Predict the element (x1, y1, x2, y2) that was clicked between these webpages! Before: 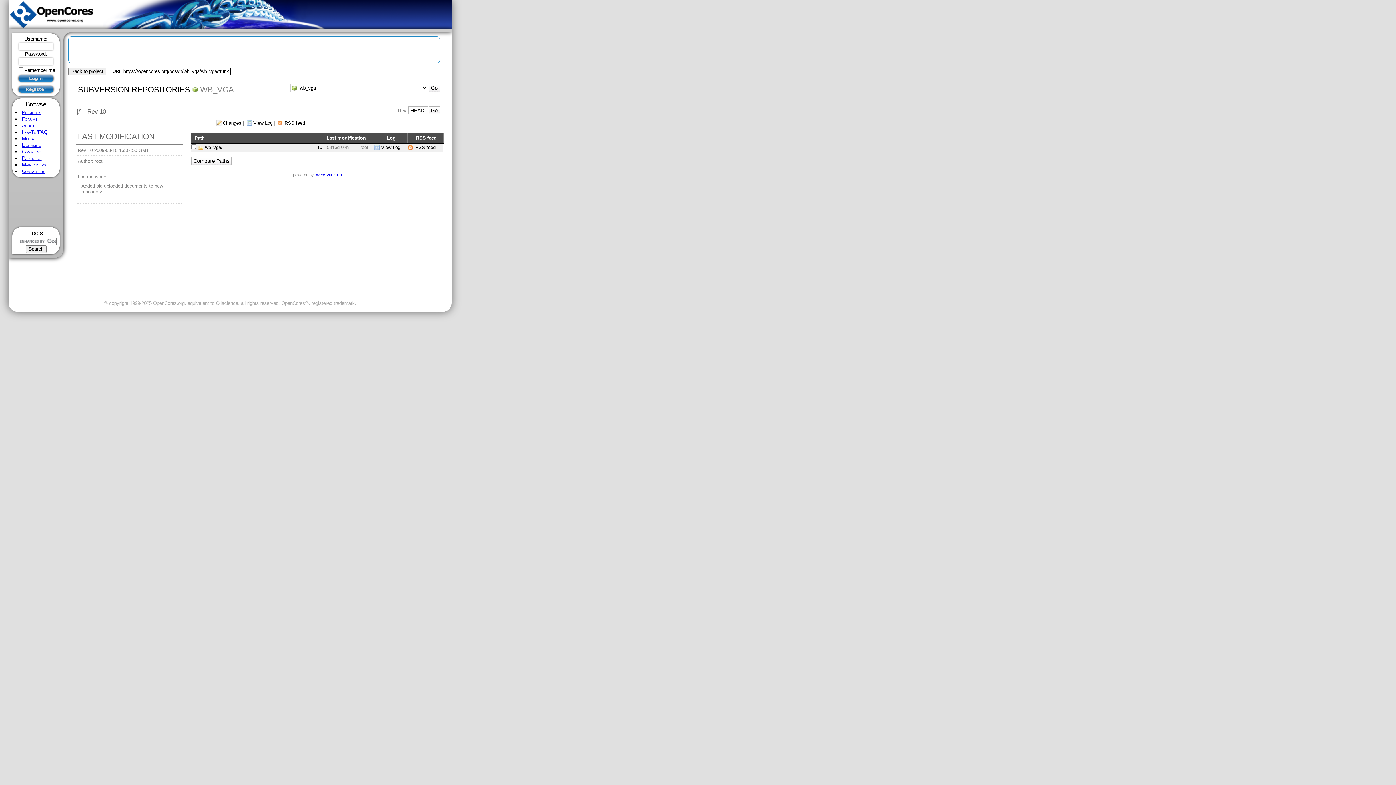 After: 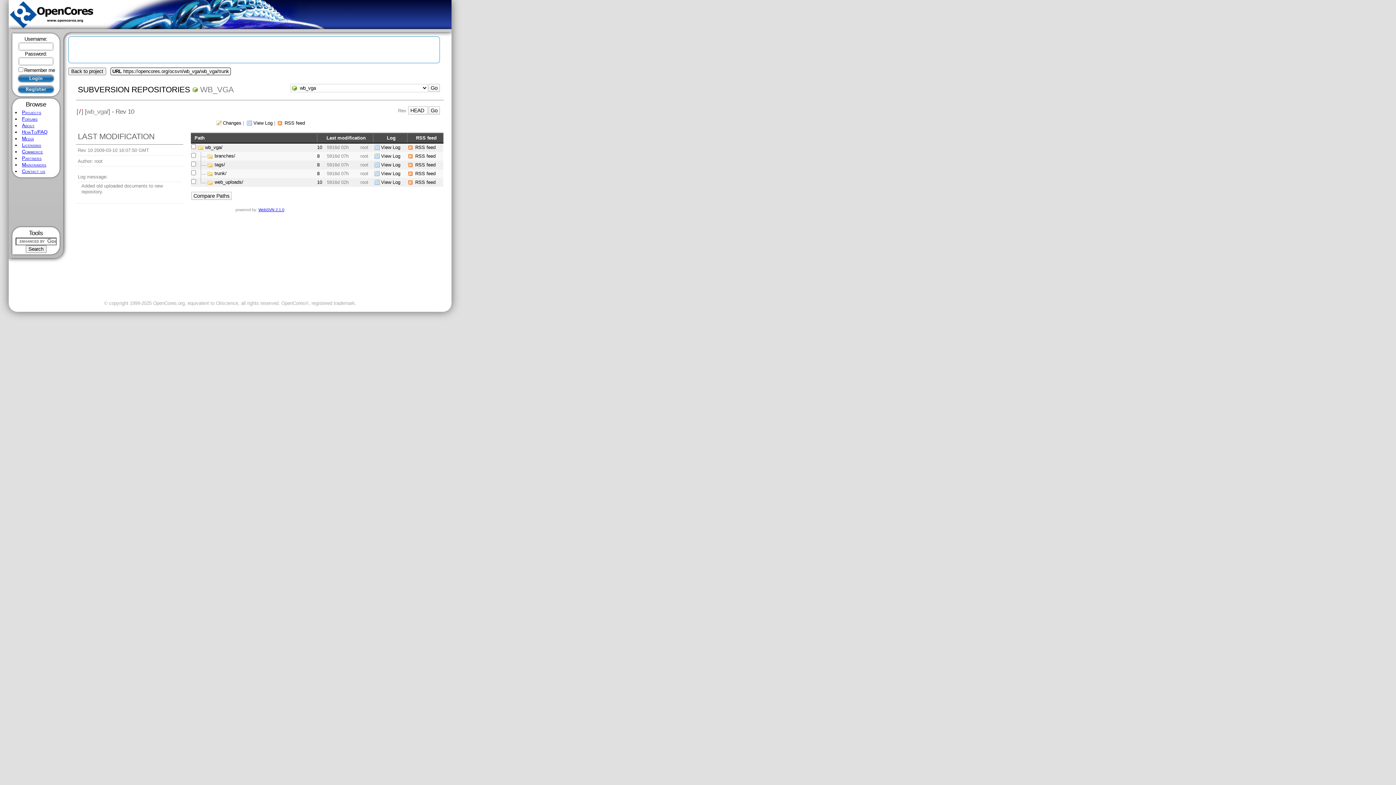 Action: label: wb_vga/ bbox: (205, 144, 222, 150)